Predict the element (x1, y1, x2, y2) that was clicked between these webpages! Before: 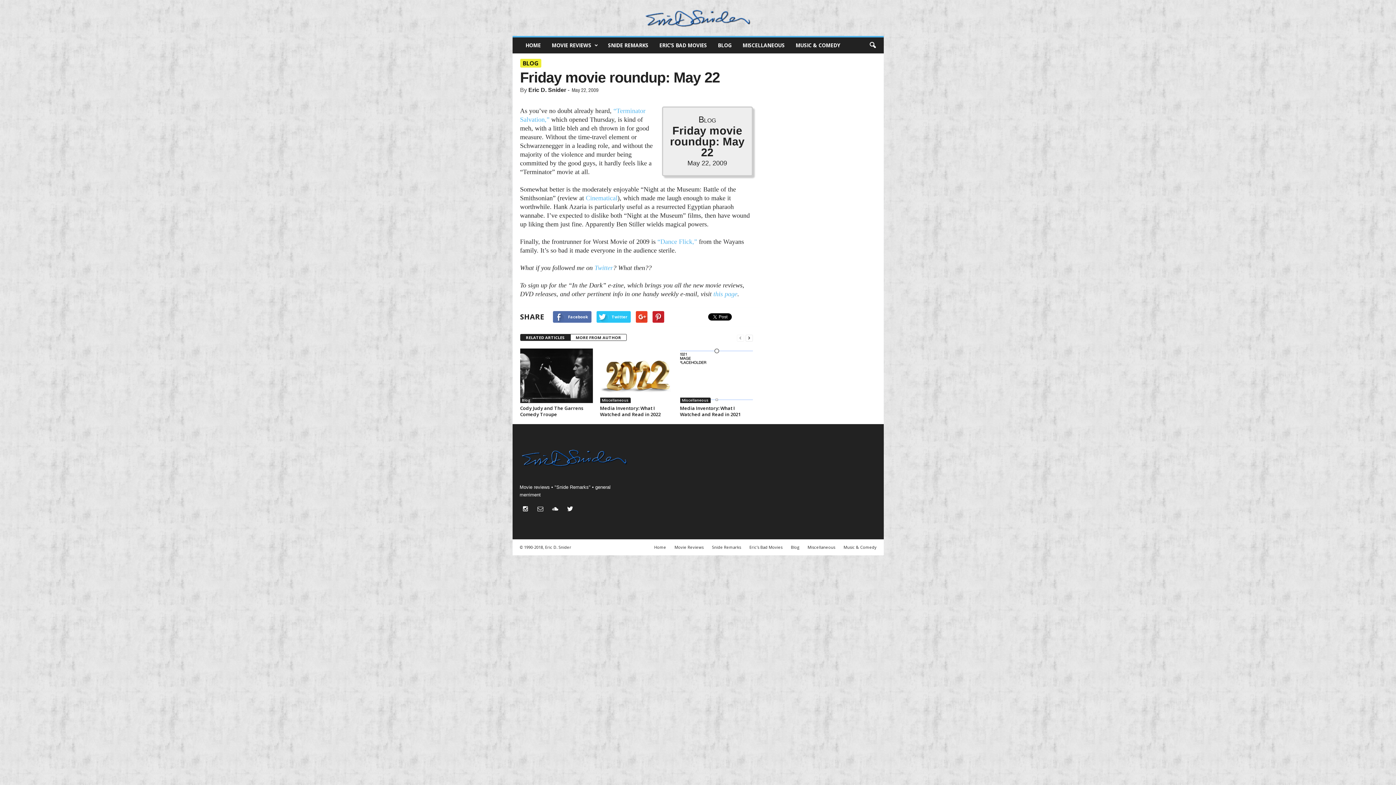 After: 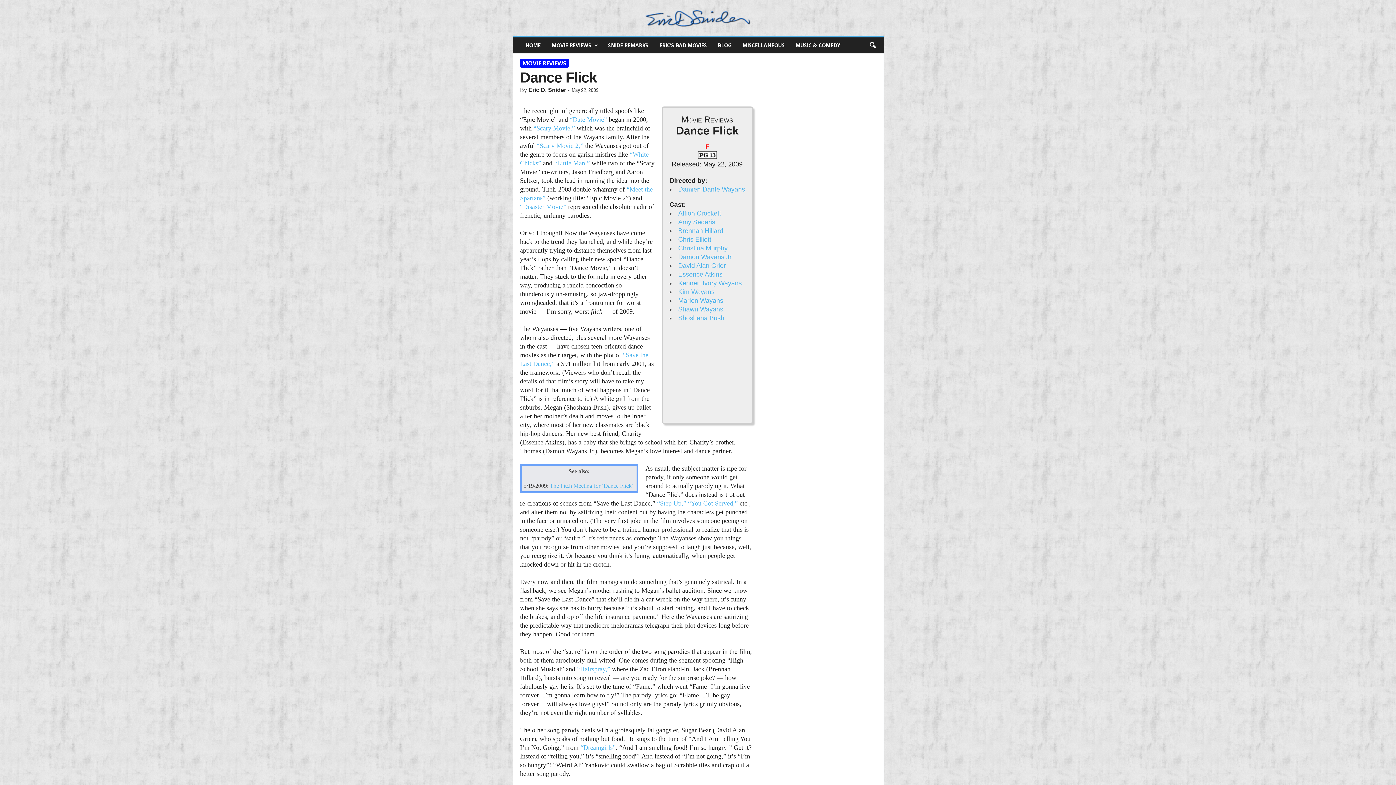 Action: bbox: (657, 238, 697, 245) label: “Dance Flick,”